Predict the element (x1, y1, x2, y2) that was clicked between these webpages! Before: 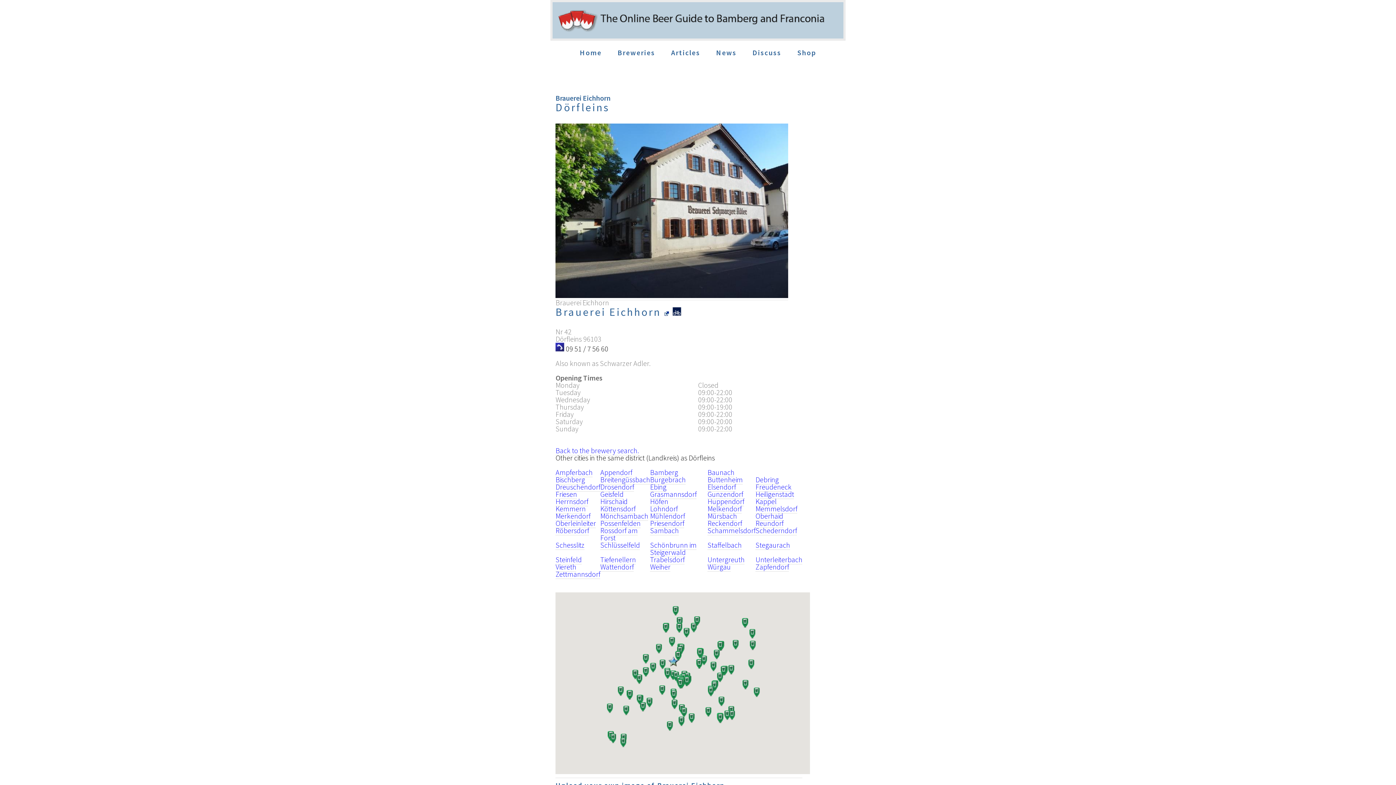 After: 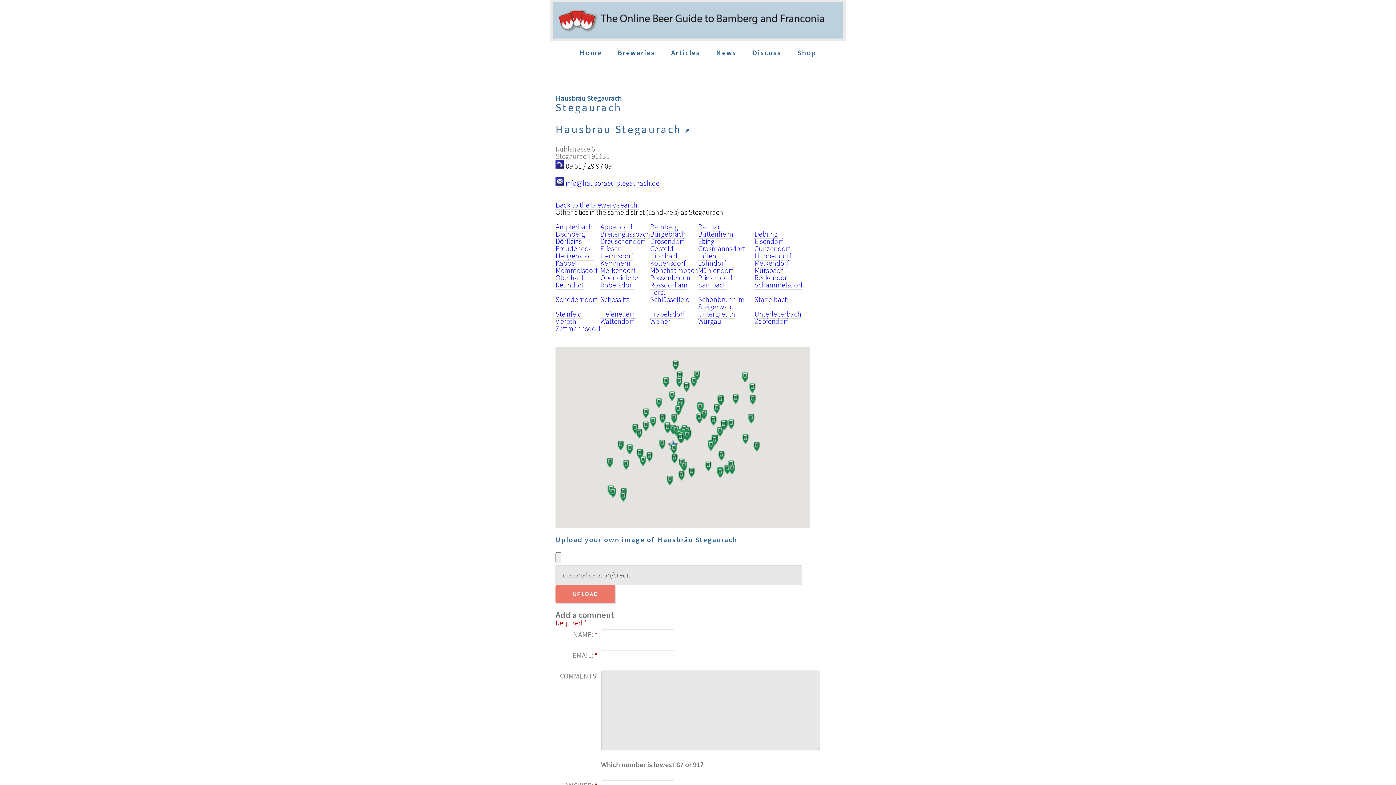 Action: bbox: (755, 540, 790, 550) label: Stegaurach